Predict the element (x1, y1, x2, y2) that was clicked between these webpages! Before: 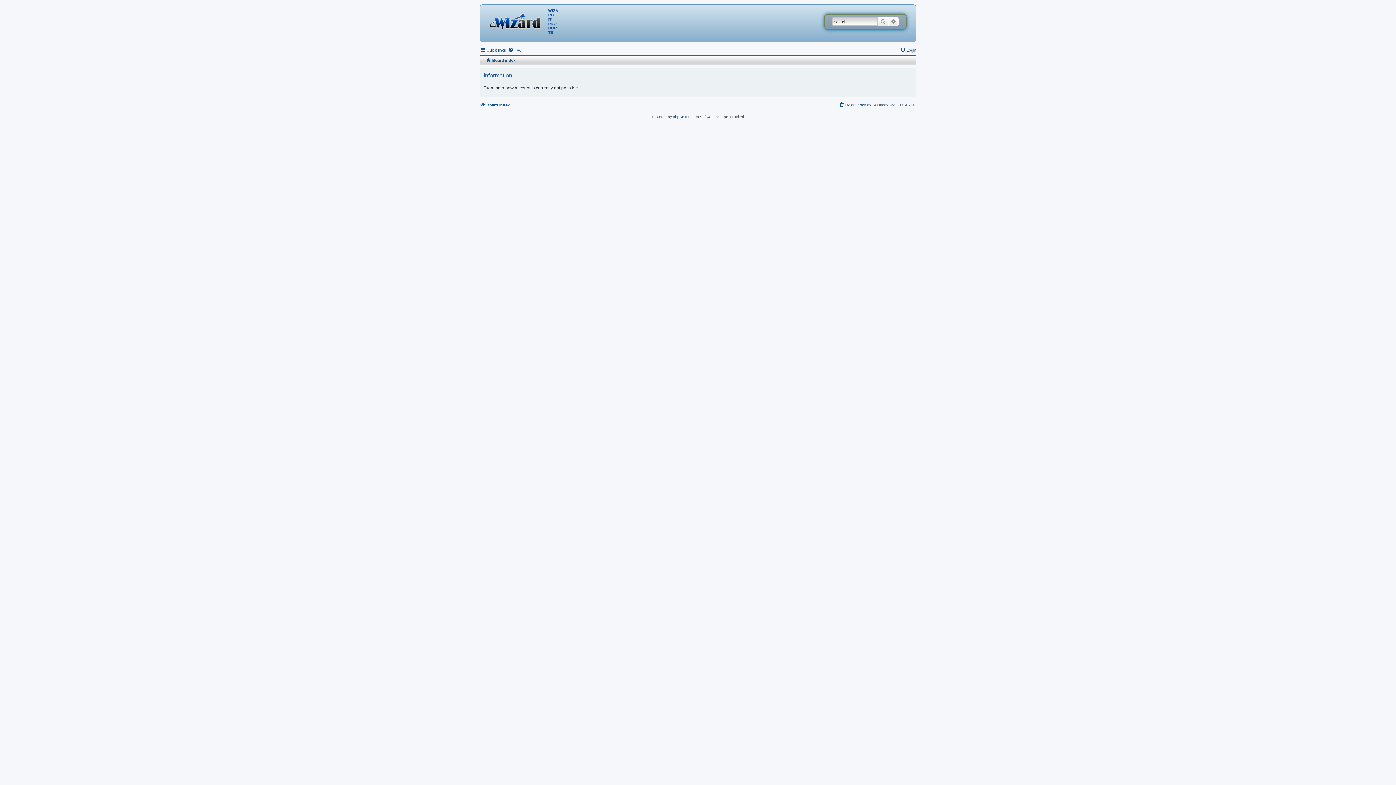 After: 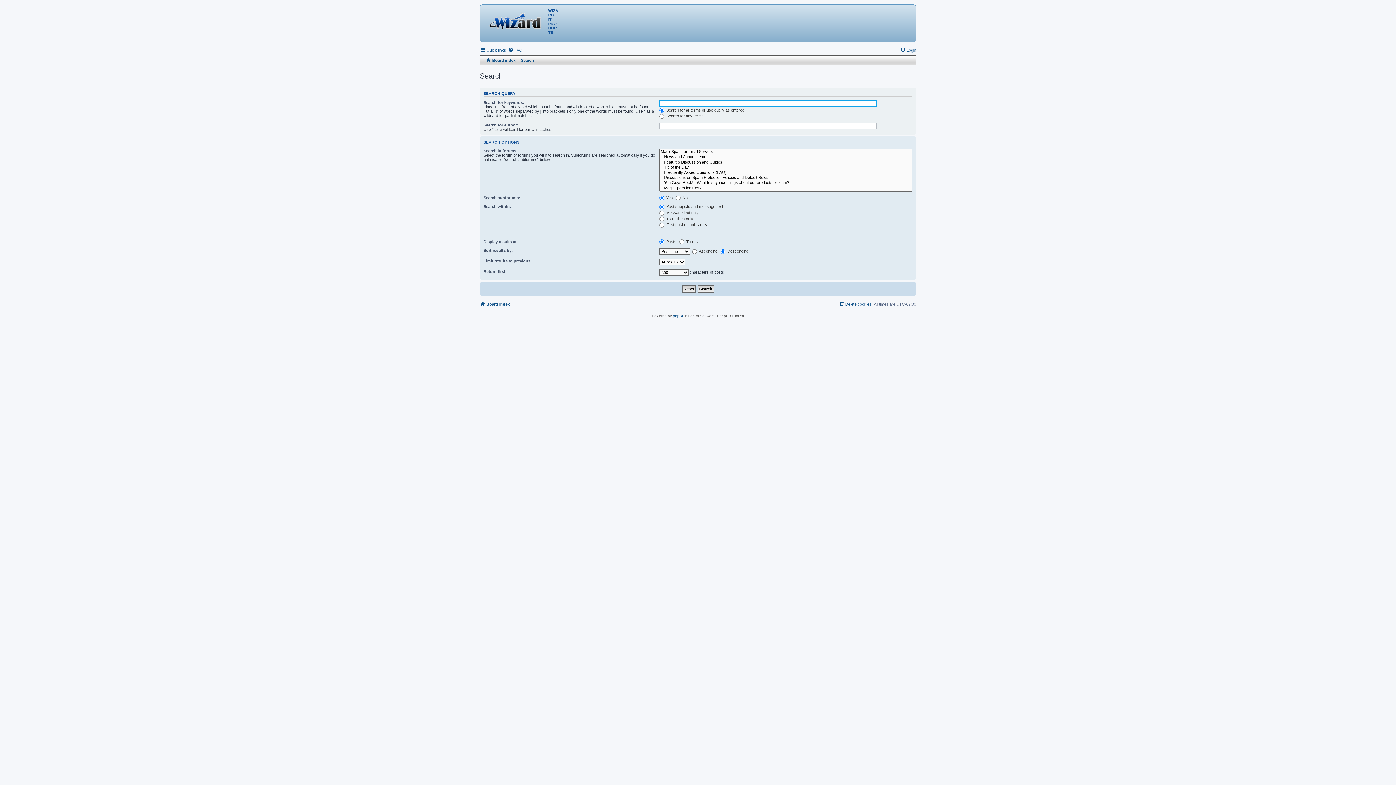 Action: label: Advanced search bbox: (888, 17, 898, 26)